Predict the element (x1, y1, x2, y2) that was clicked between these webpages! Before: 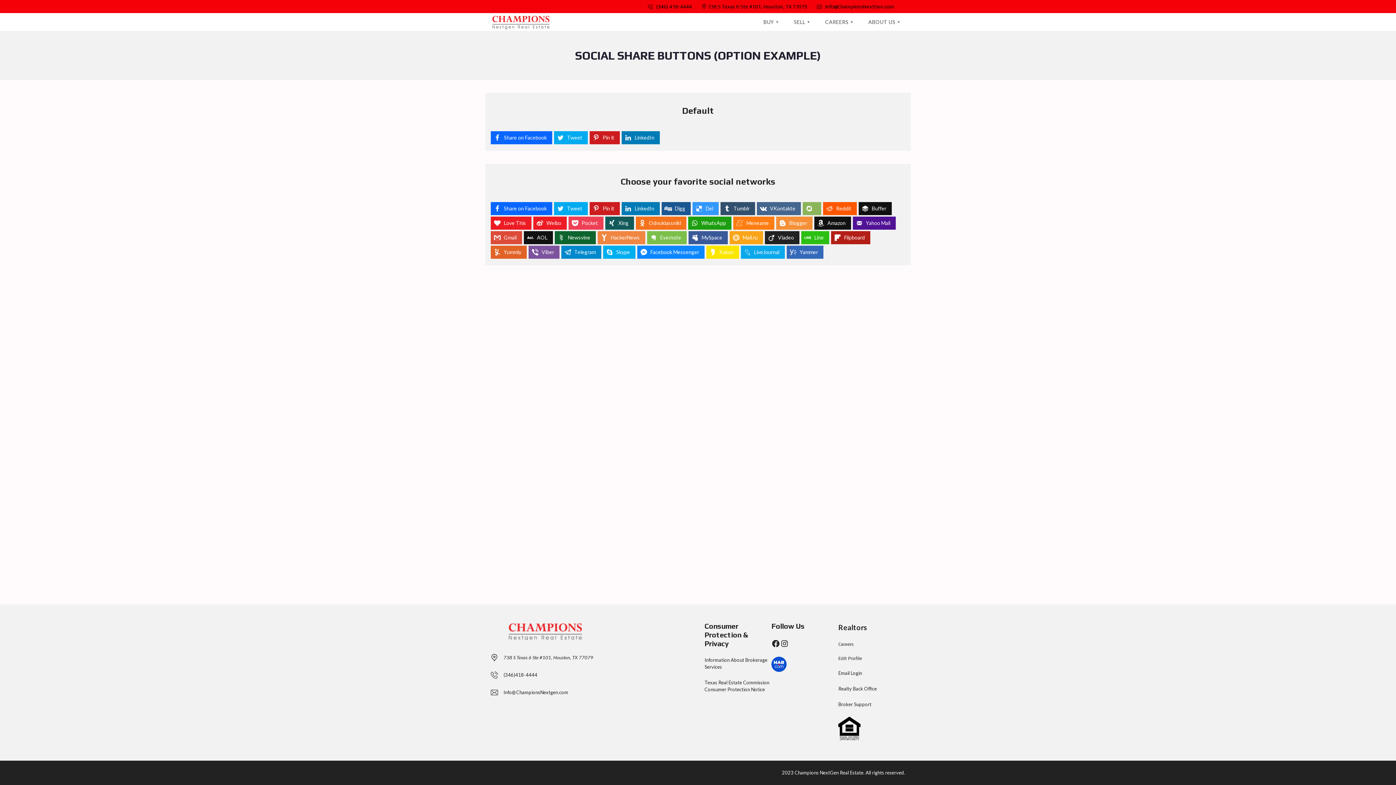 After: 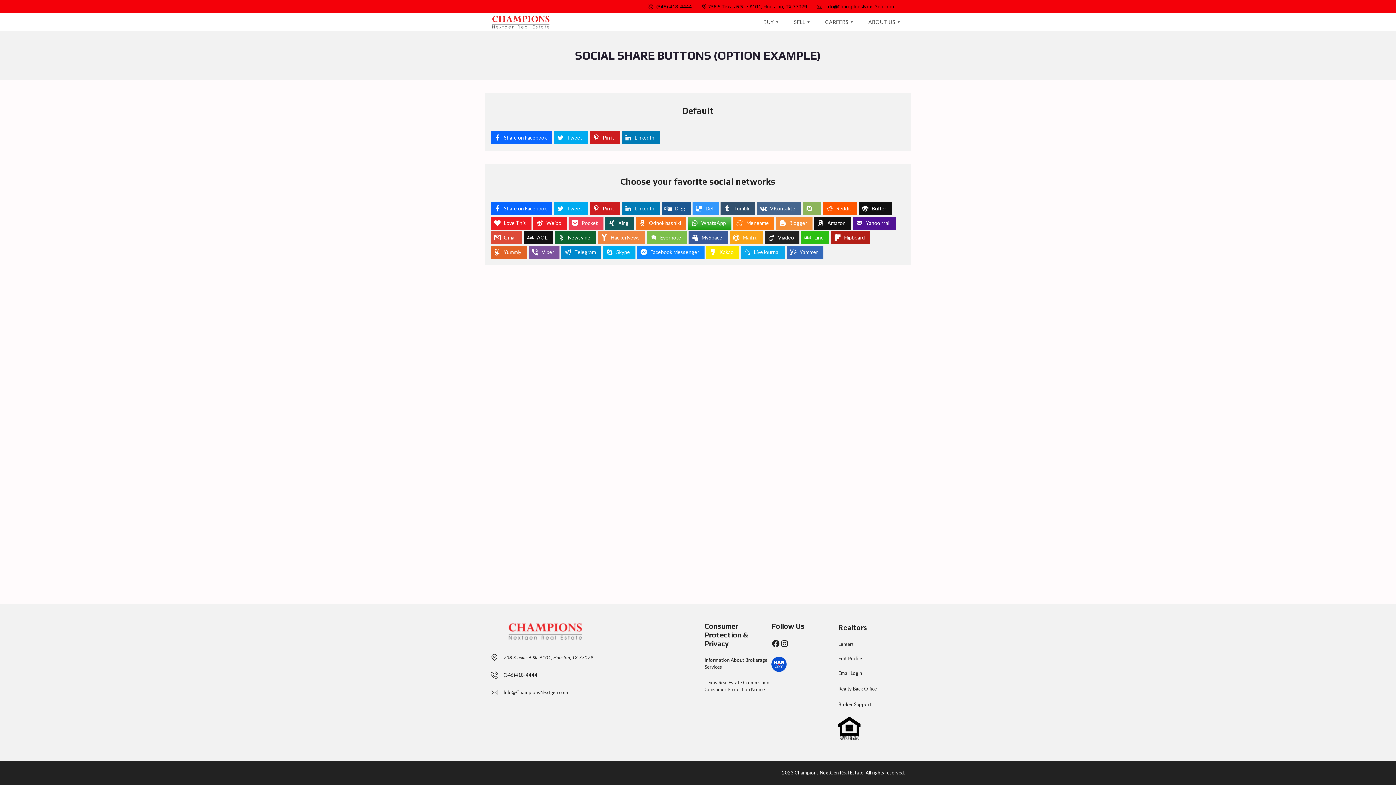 Action: label: WhatsApp bbox: (688, 216, 731, 229)